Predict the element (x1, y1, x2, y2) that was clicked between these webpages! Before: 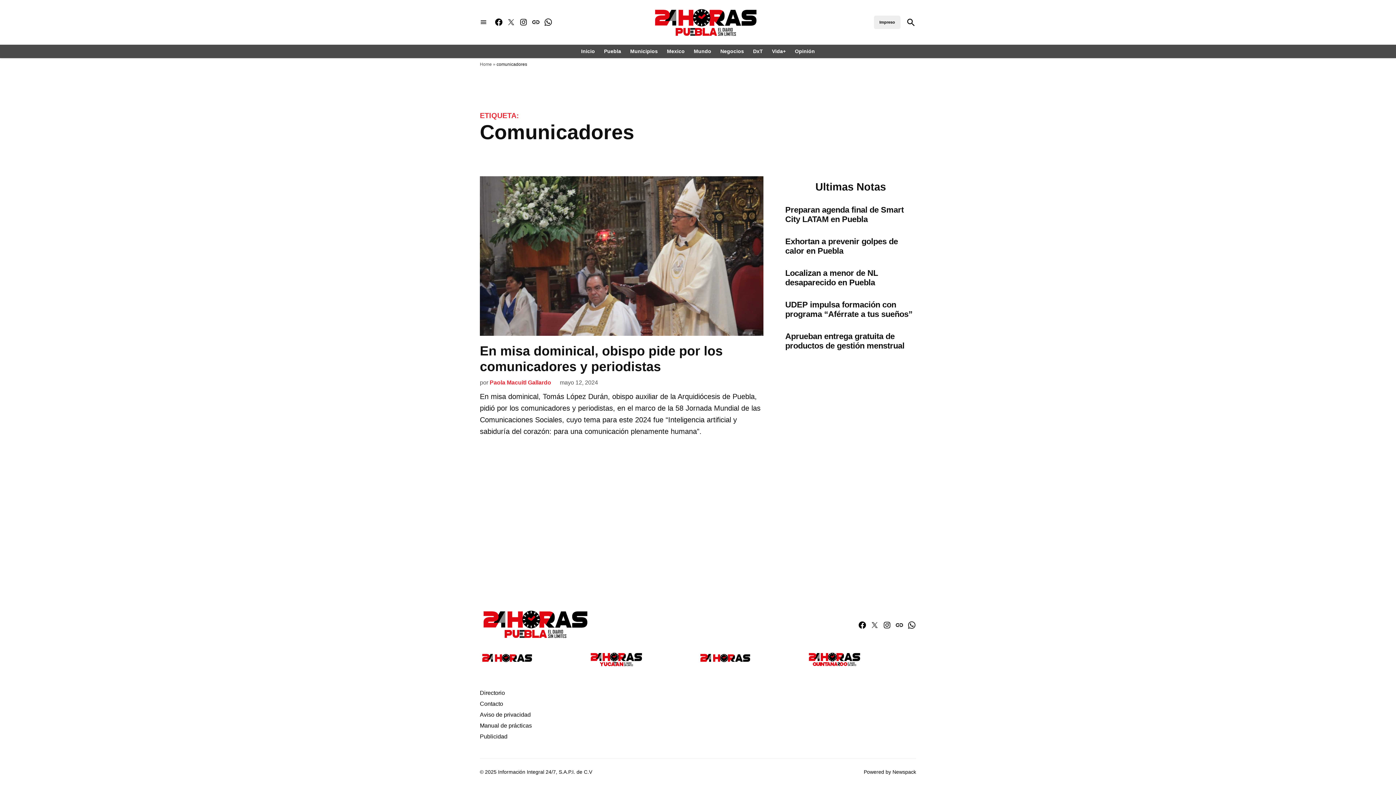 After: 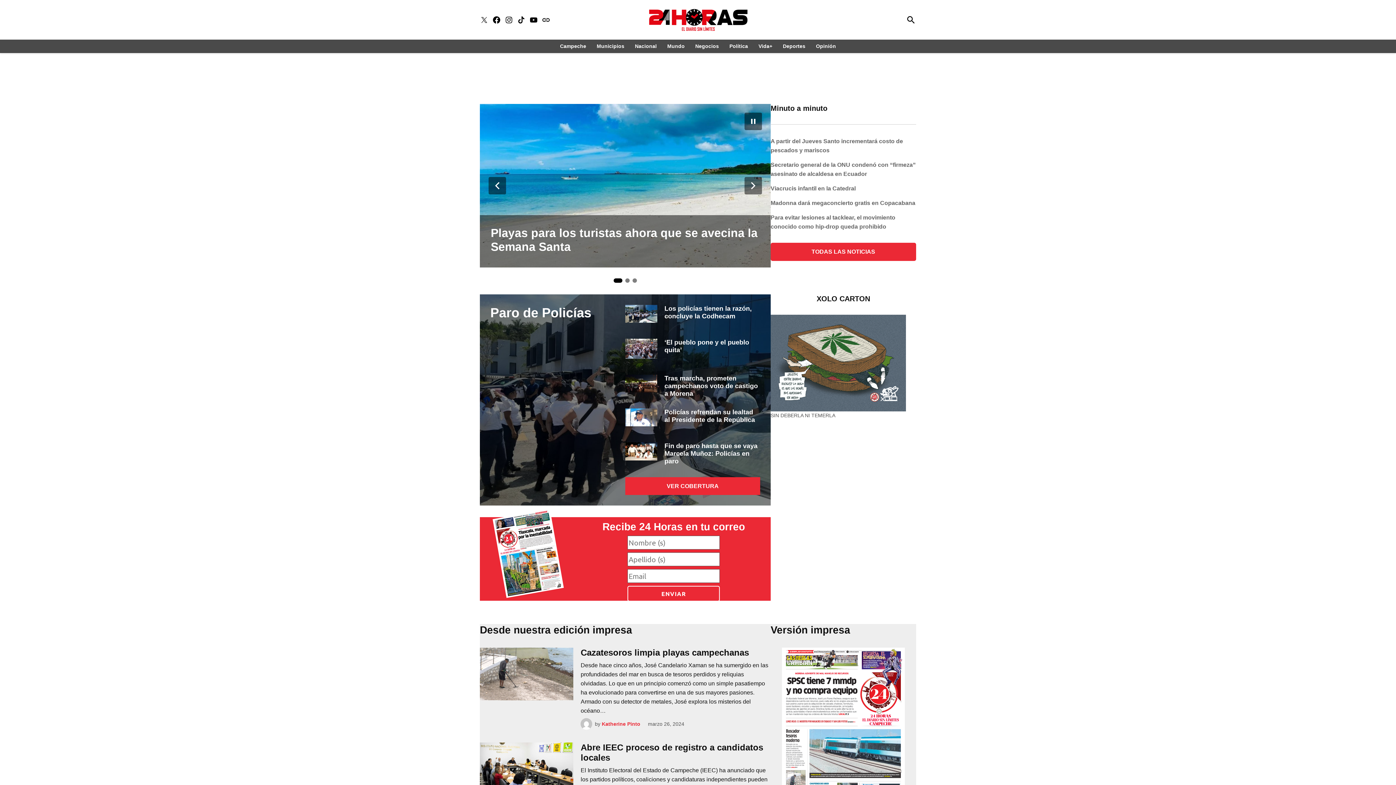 Action: bbox: (698, 660, 752, 666)